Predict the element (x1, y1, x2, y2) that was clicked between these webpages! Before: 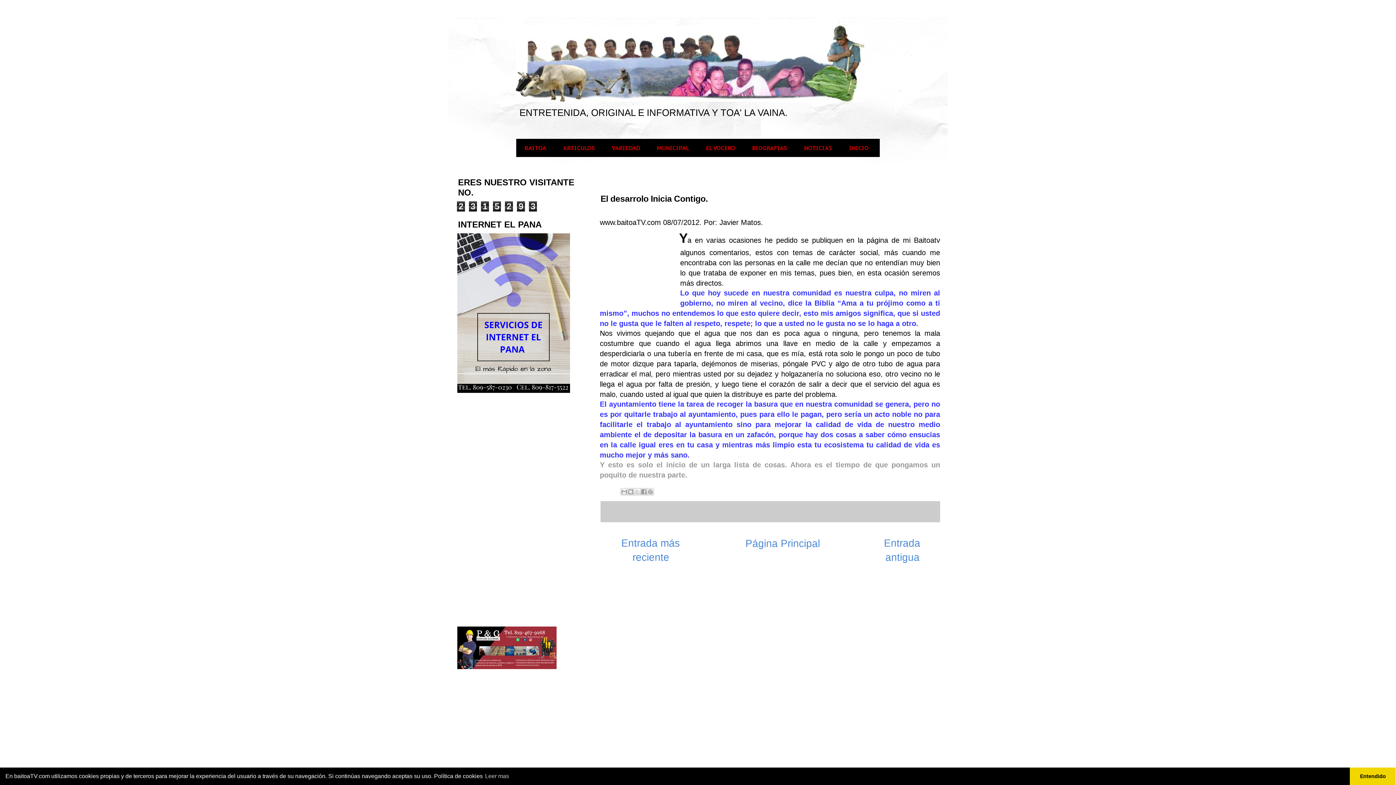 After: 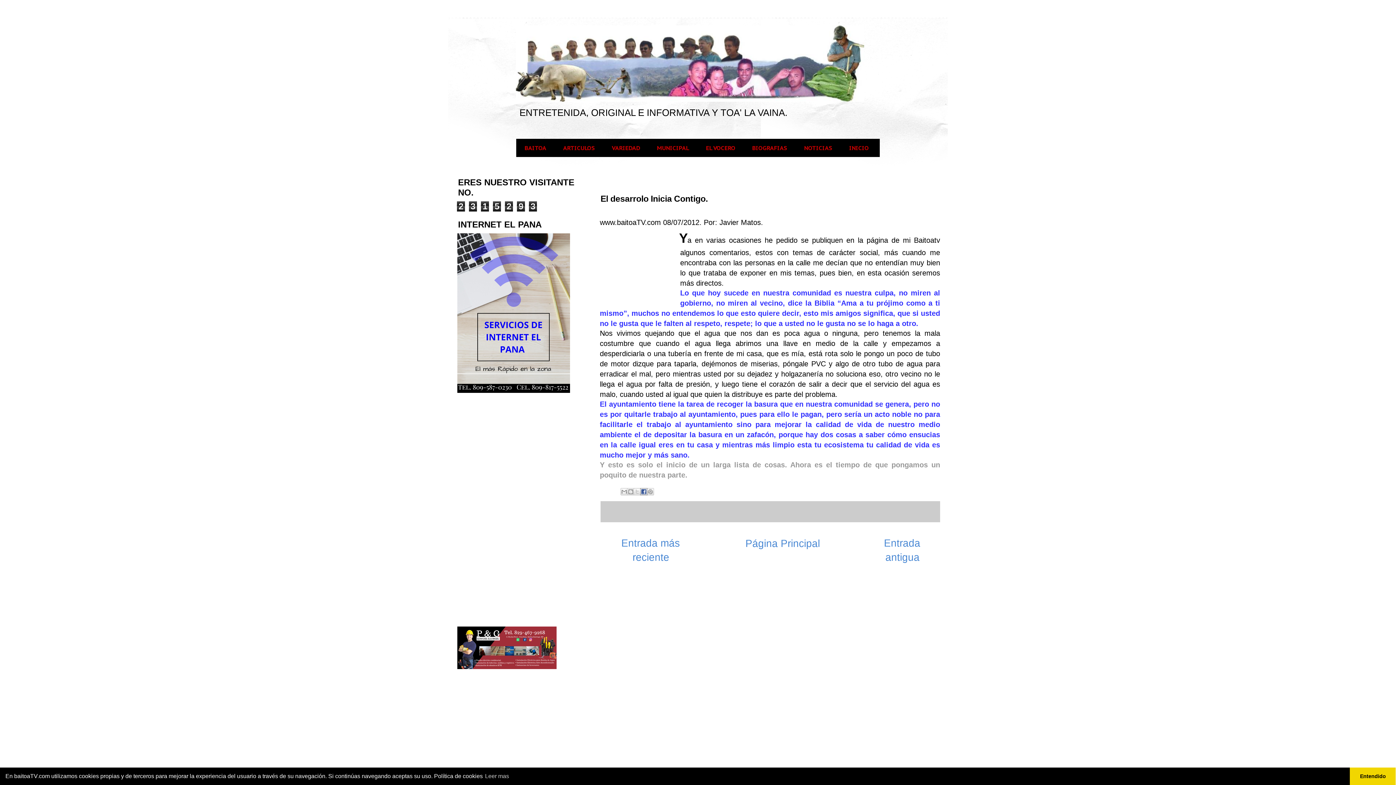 Action: bbox: (640, 488, 647, 495) label: Compartir en Facebook